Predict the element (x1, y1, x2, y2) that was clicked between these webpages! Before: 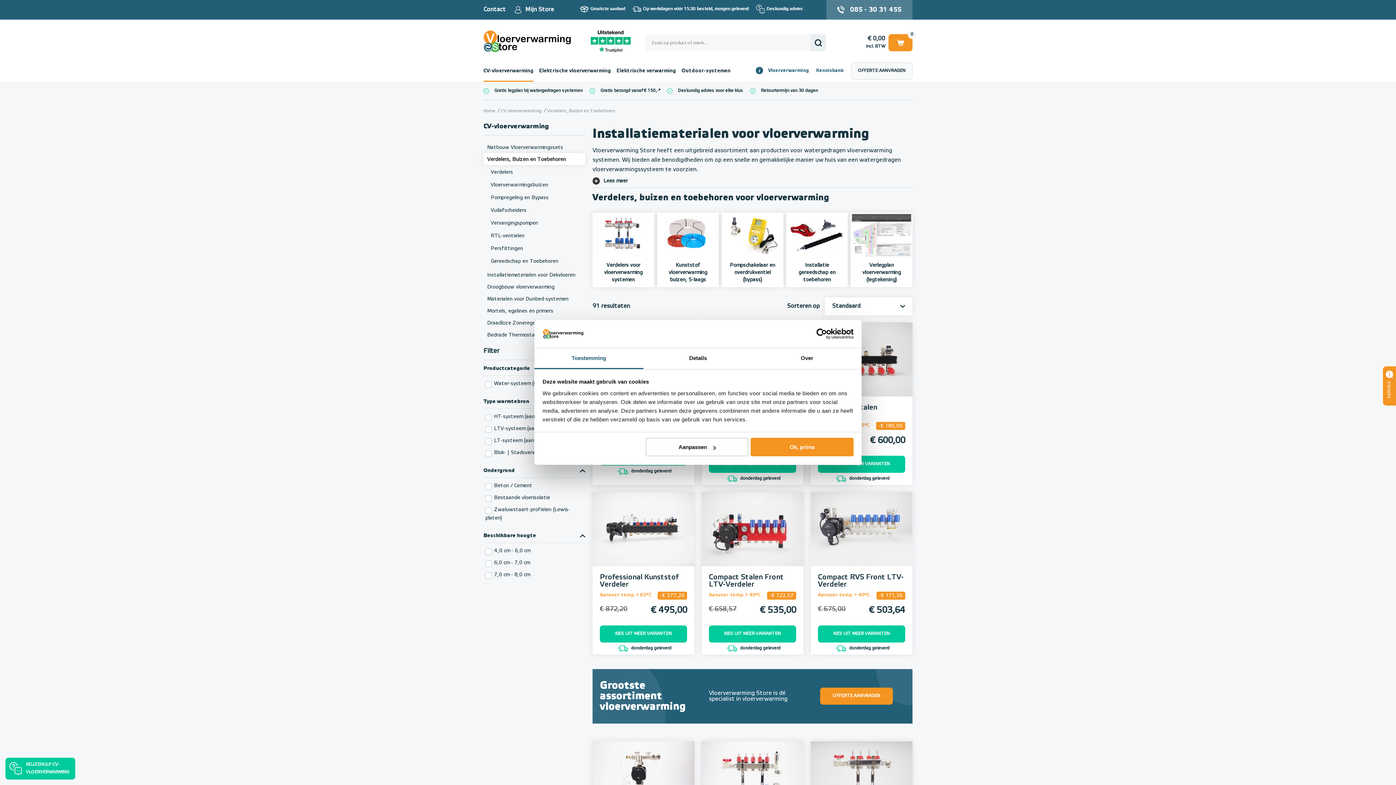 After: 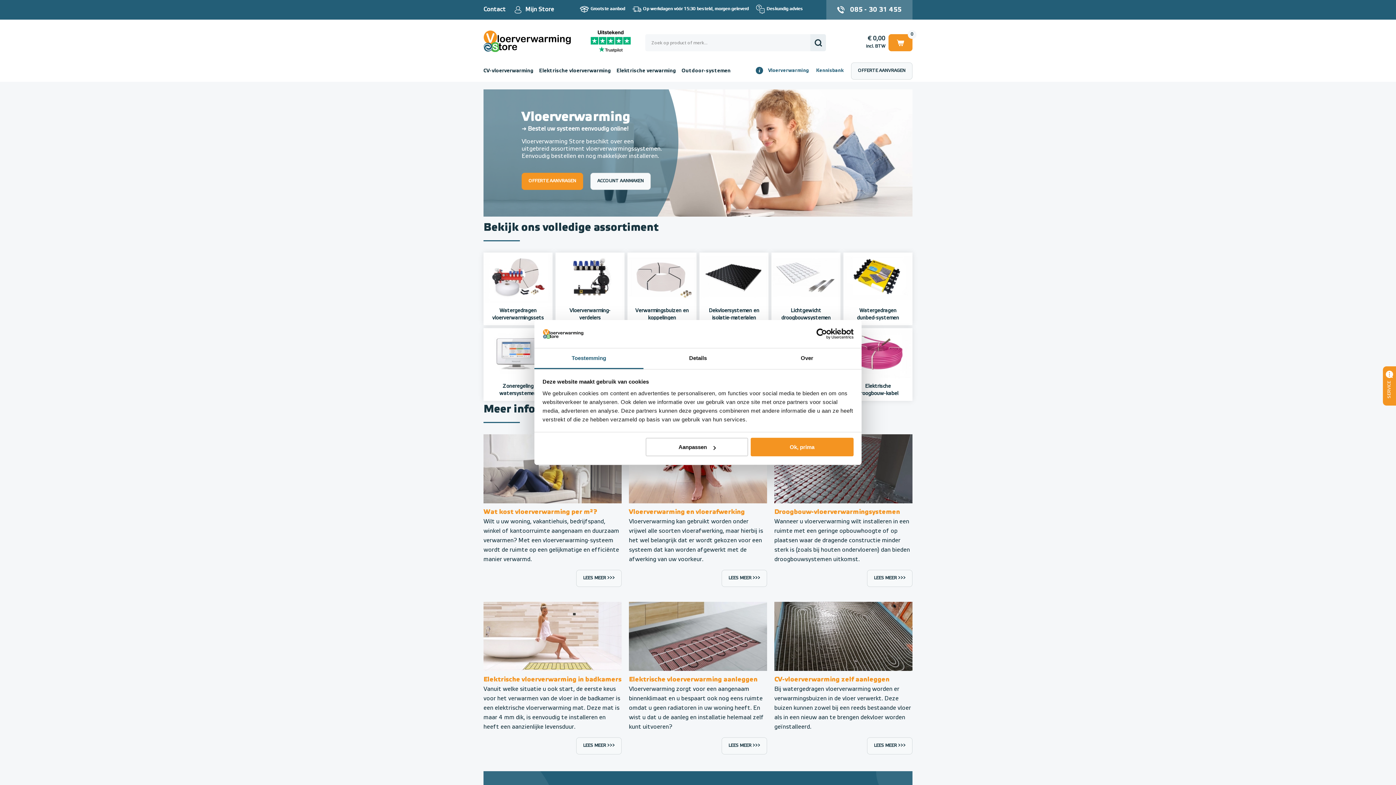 Action: label: Home bbox: (483, 109, 495, 113)